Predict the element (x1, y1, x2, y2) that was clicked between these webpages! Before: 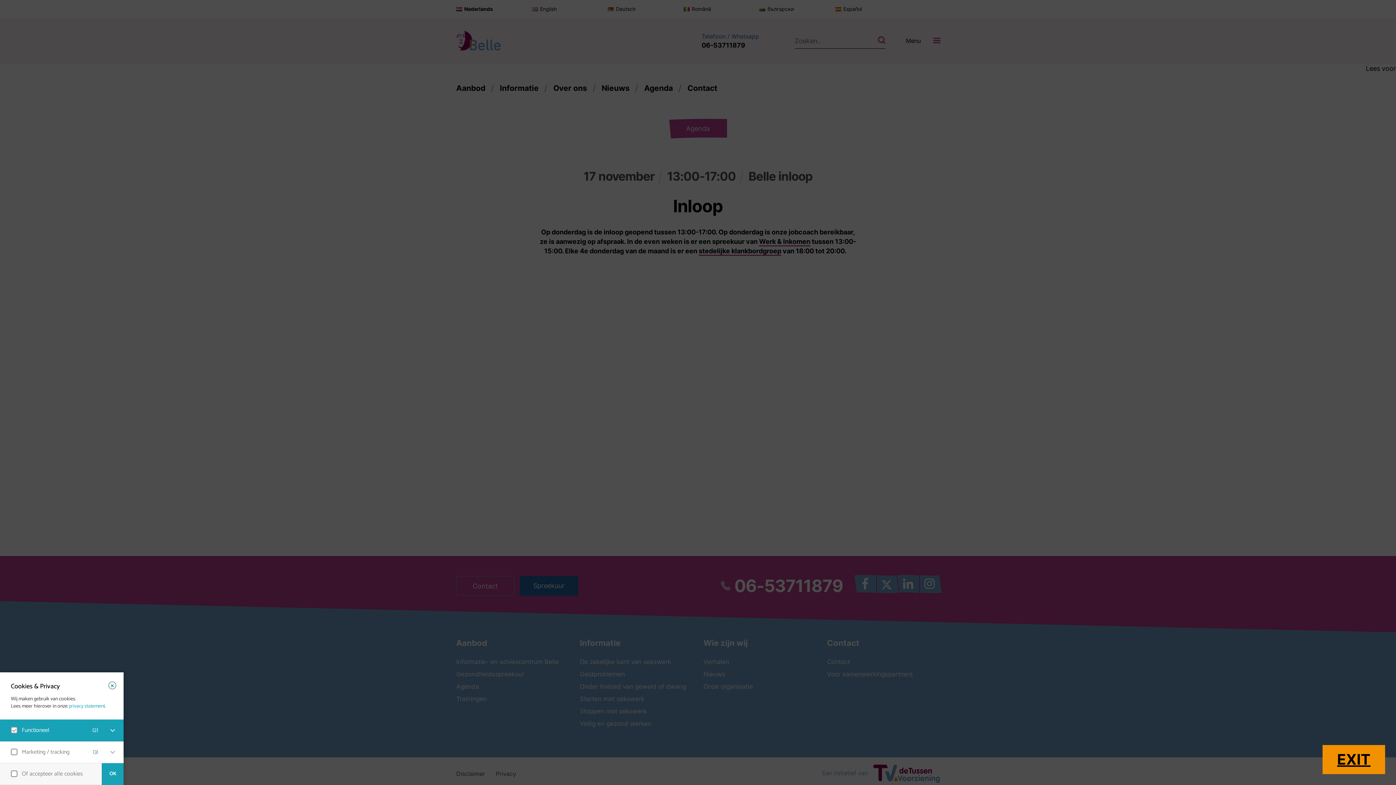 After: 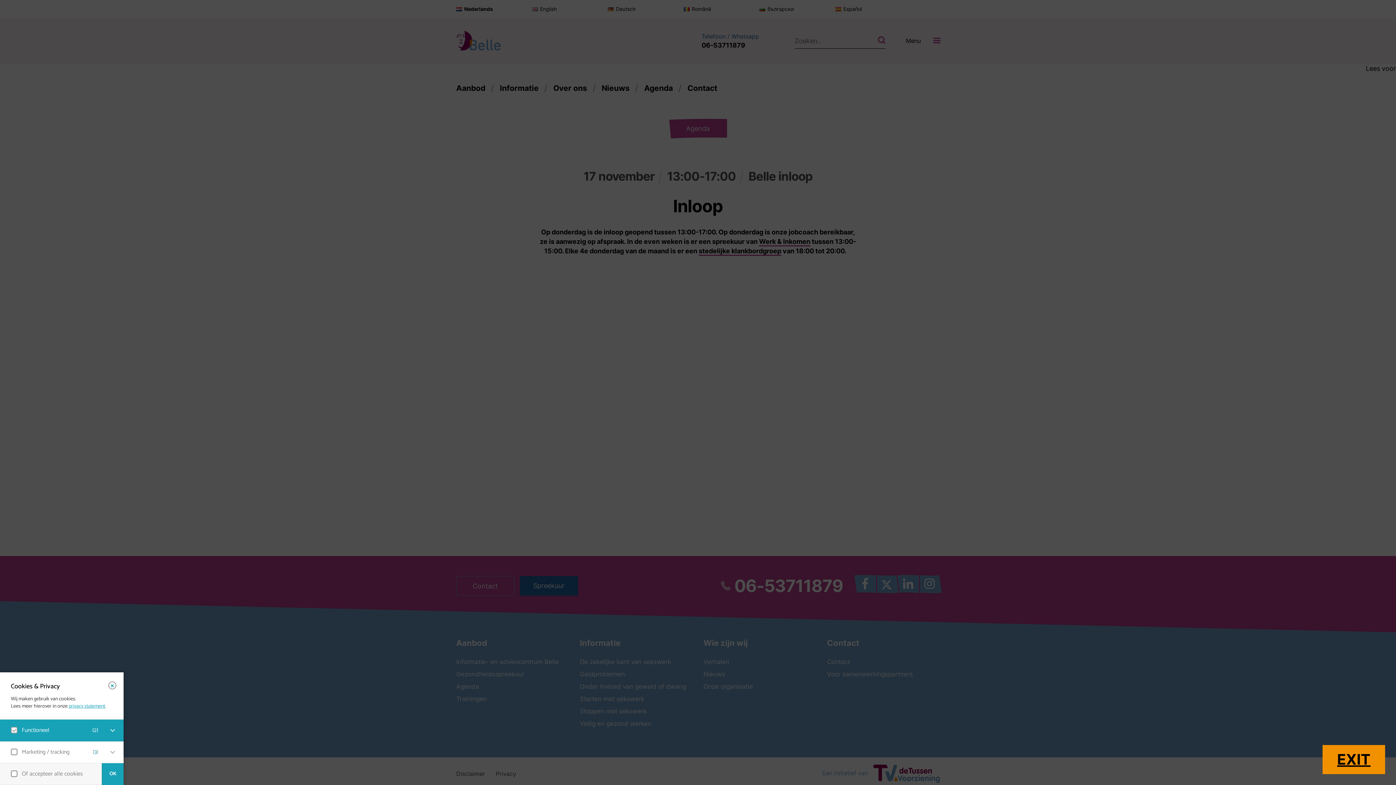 Action: bbox: (68, 703, 105, 710) label: privacy statement